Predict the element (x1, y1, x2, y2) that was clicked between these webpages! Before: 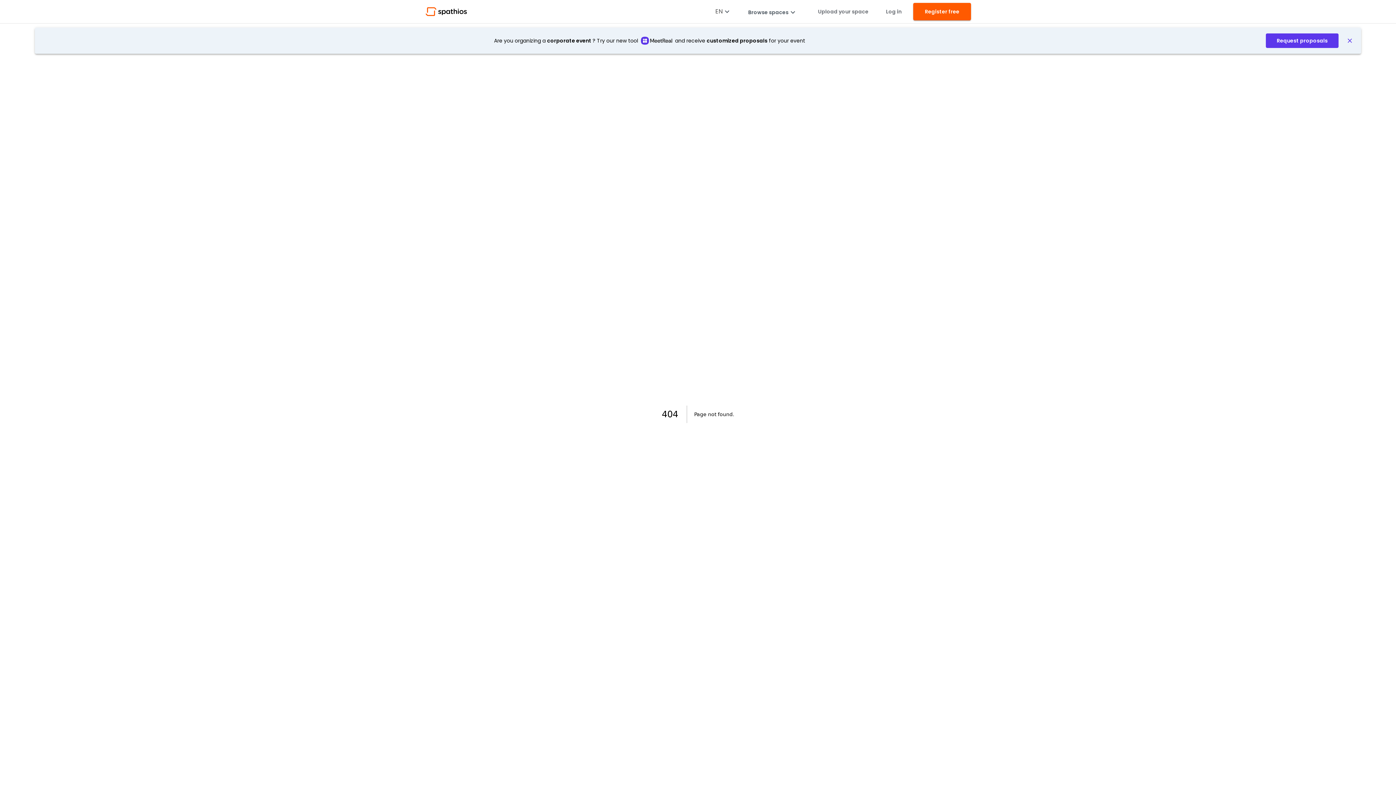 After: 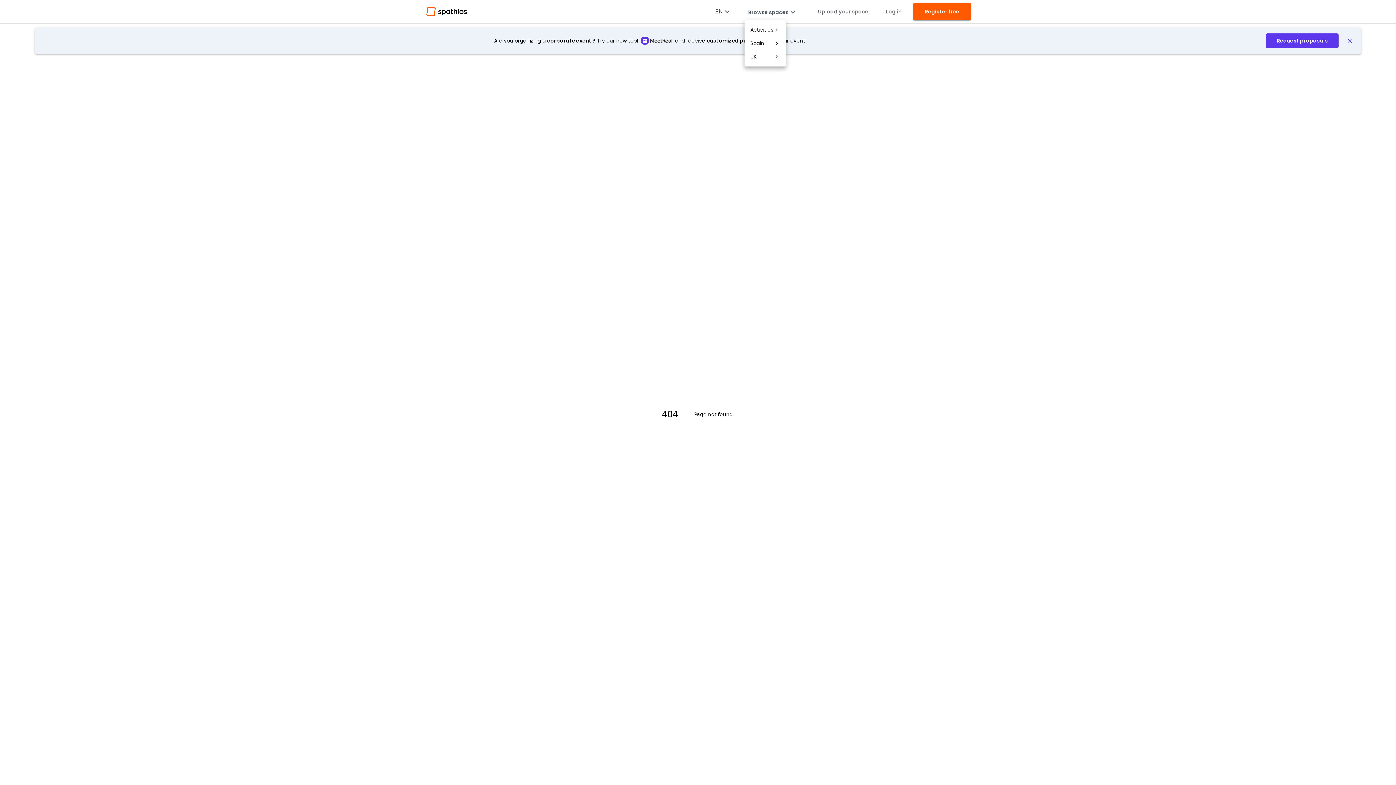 Action: label: Browse spaces bbox: (744, 3, 806, 20)